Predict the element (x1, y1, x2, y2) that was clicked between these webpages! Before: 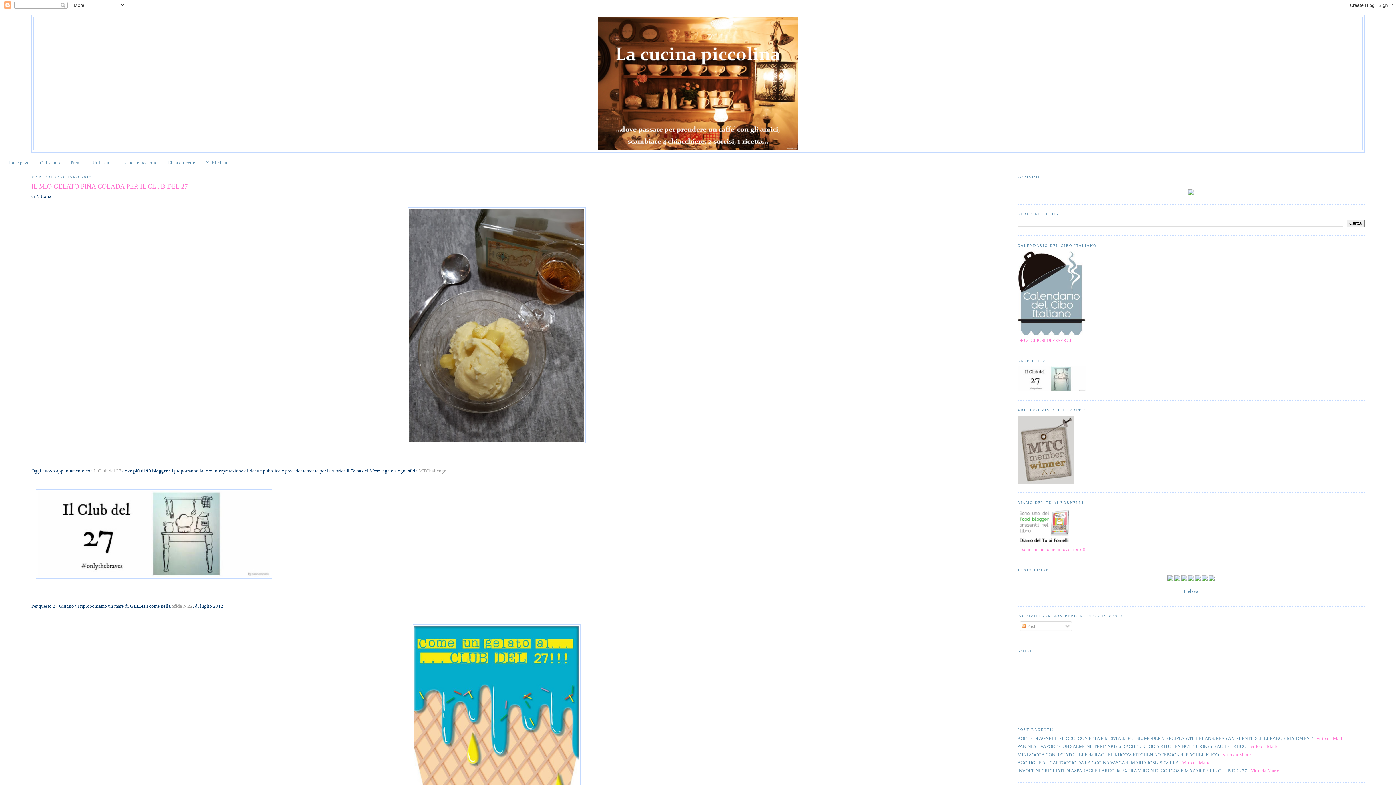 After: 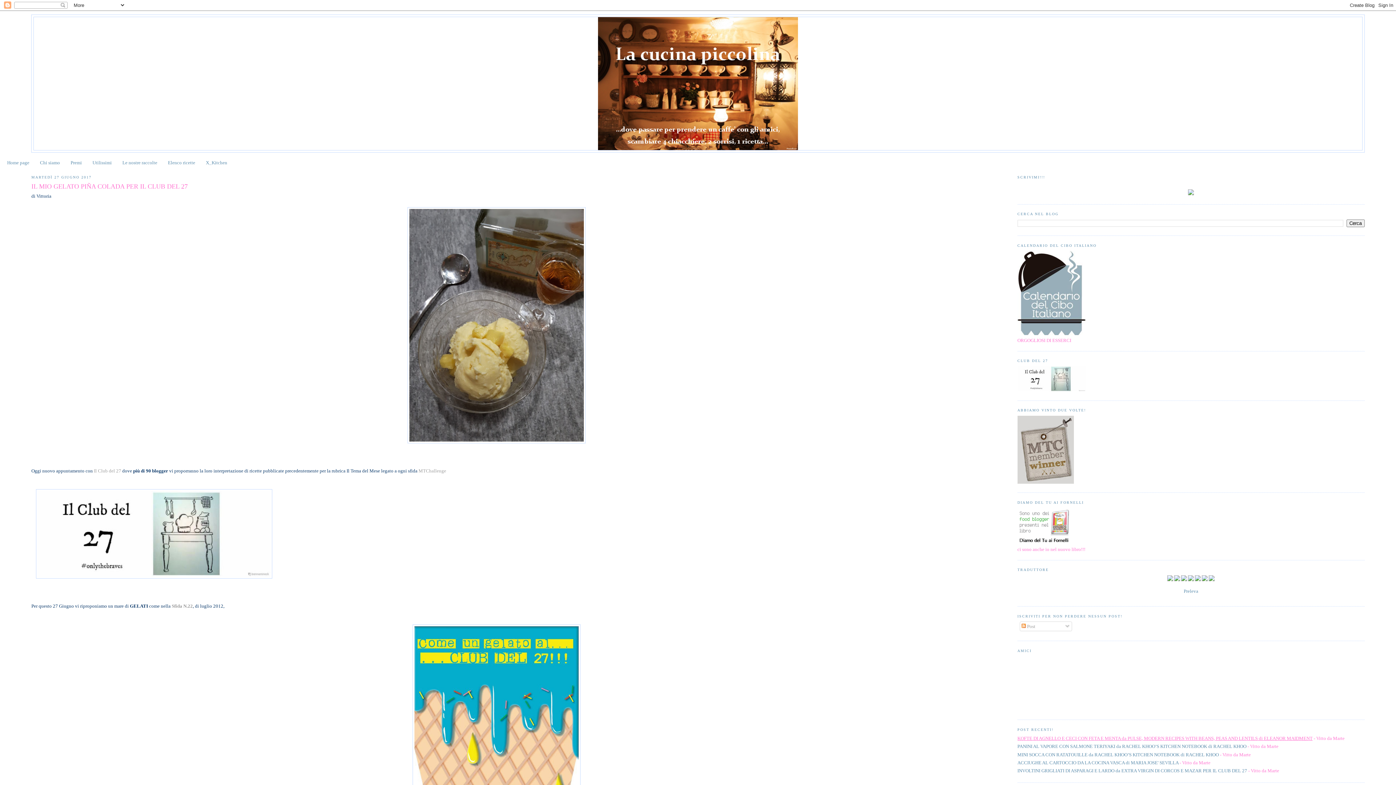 Action: label: KOFTE DI AGNELLO E CECI CON FETA E MENTA da PULSE, MODERN RECIPES WITH BEANS, PEAS AND LENTILS di ELEANOR MAIDMENT bbox: (1017, 736, 1312, 741)